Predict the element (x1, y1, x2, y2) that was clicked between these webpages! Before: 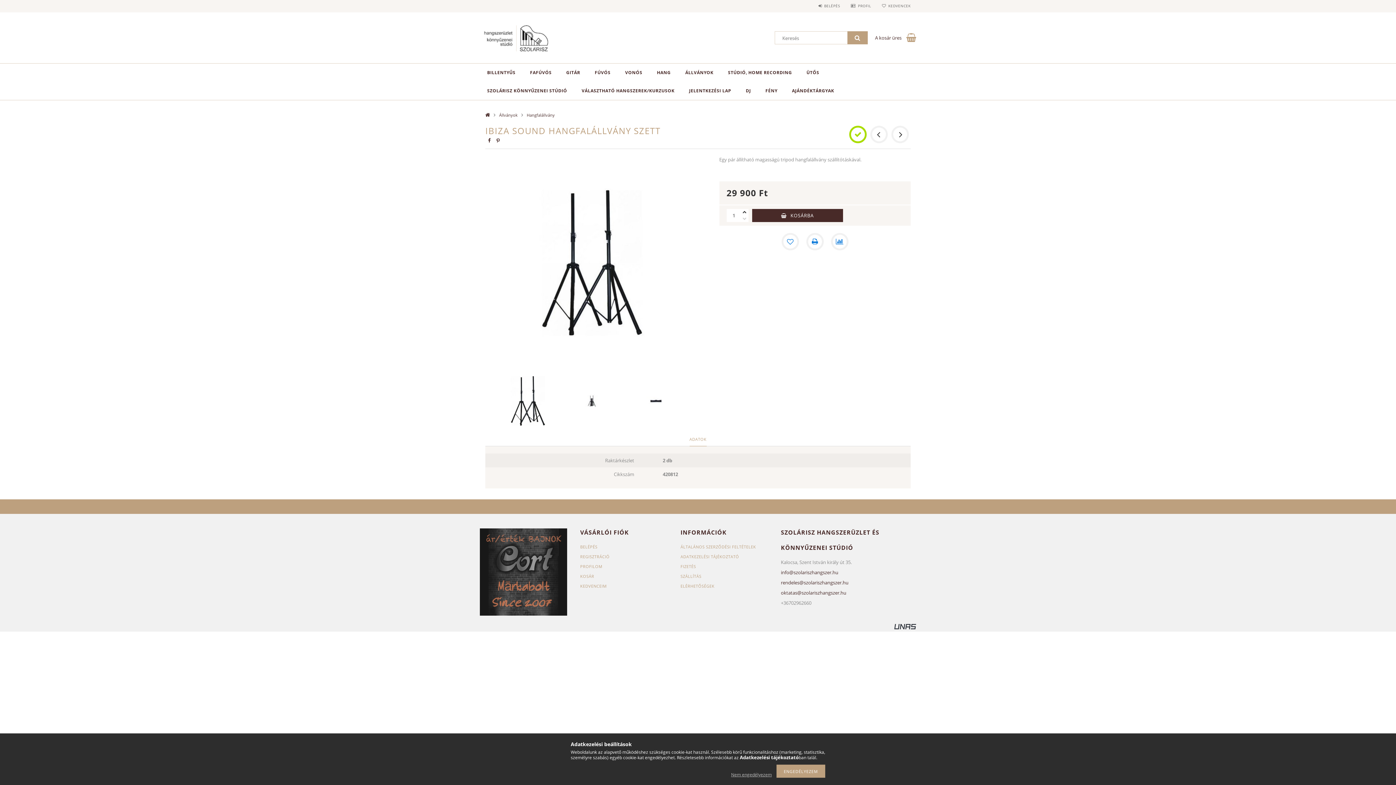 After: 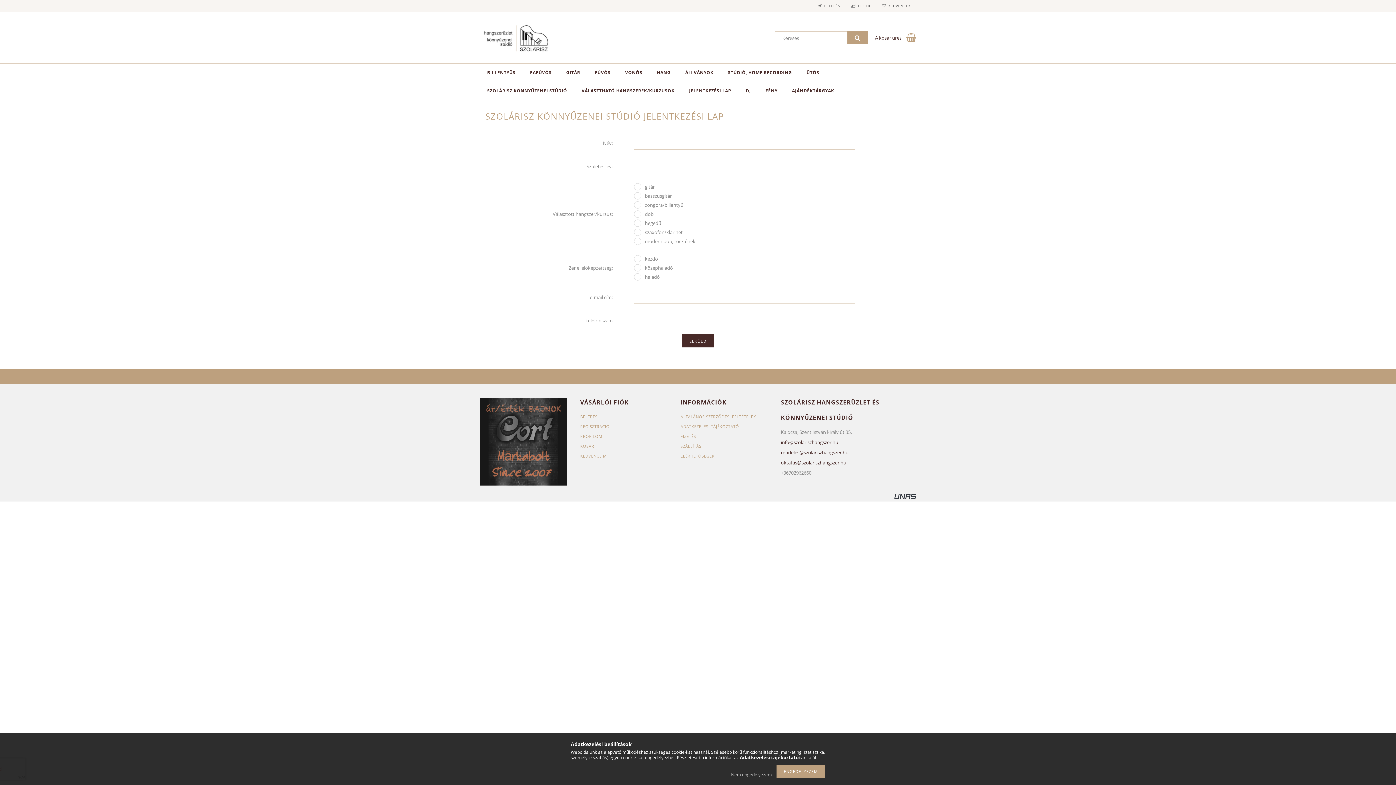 Action: label: JELENTKEZÉSI LAP bbox: (682, 81, 738, 100)